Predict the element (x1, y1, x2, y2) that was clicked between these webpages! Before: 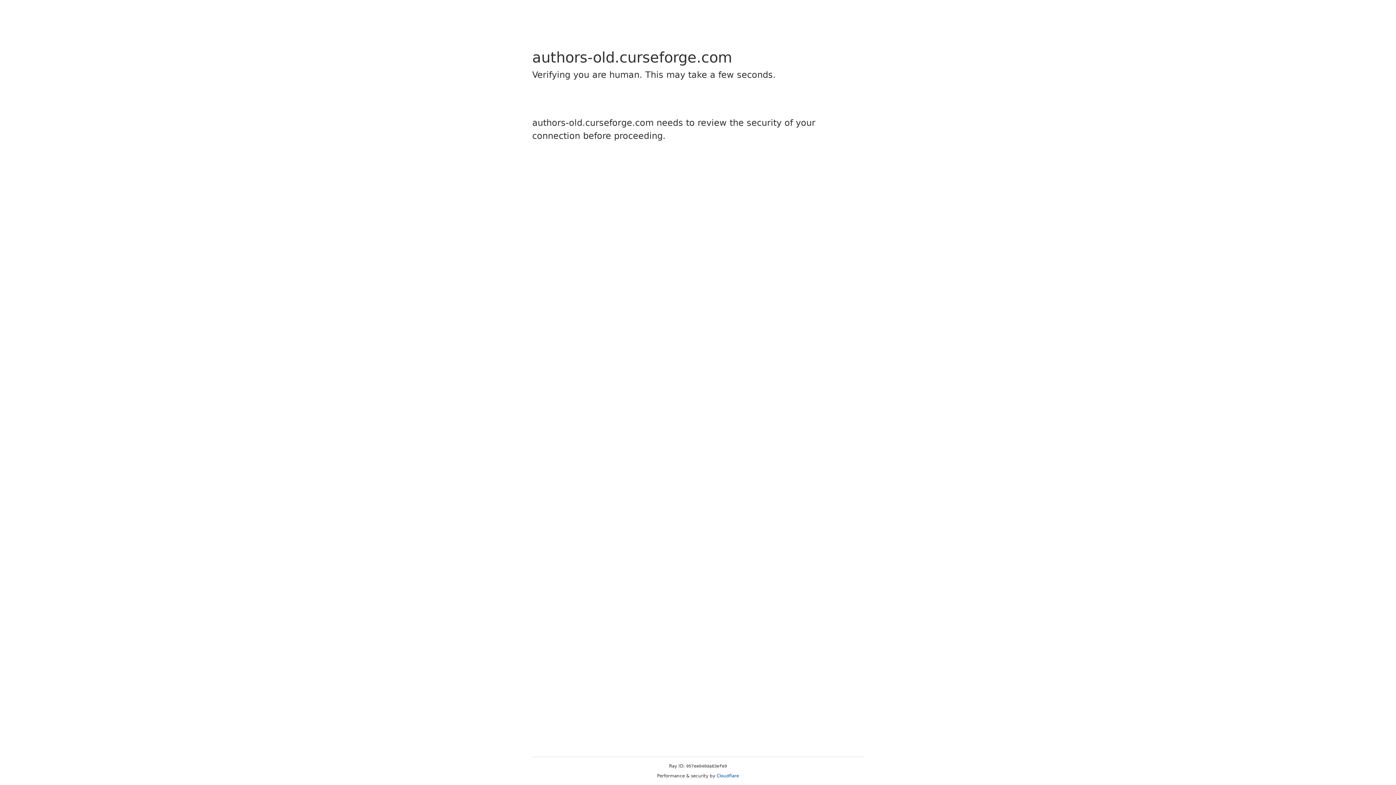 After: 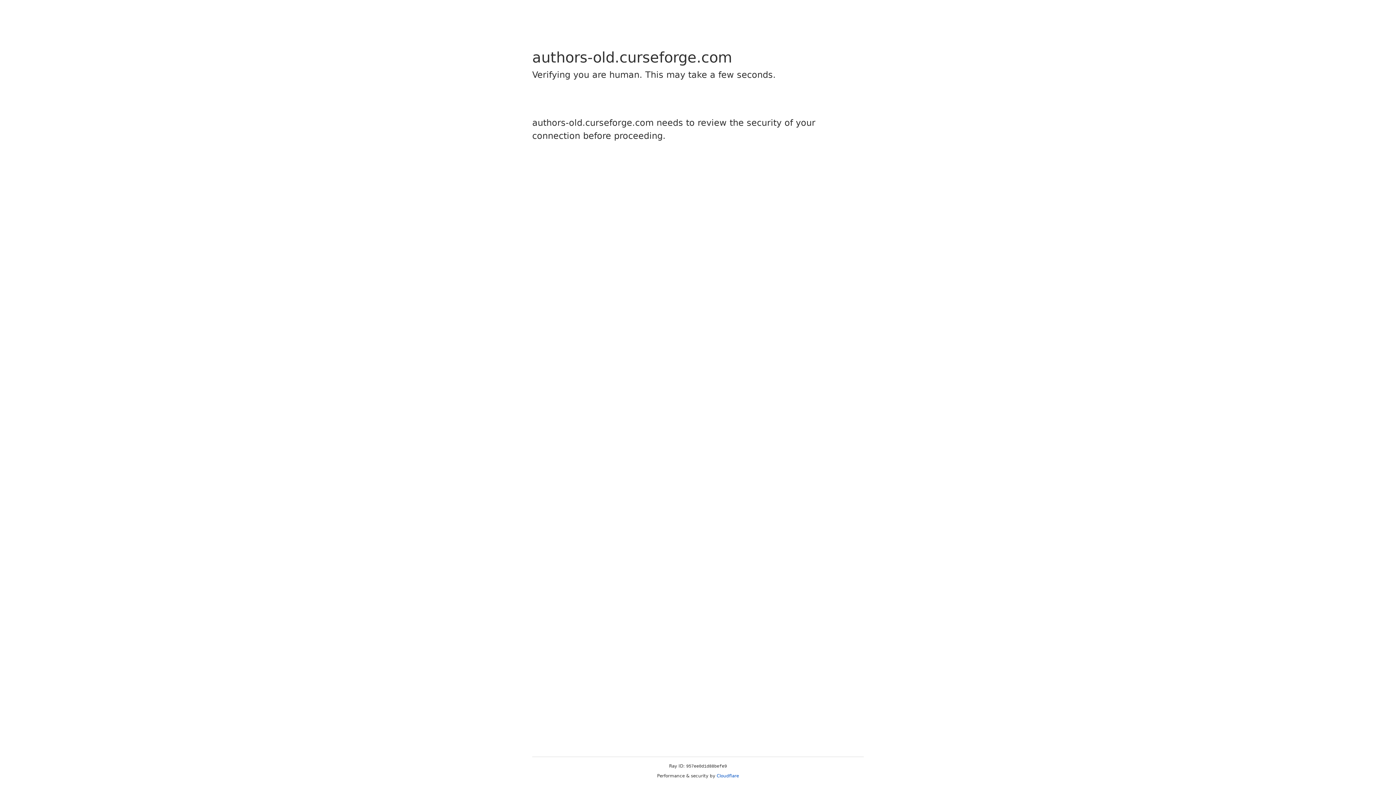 Action: bbox: (716, 773, 739, 778) label: Cloudflare